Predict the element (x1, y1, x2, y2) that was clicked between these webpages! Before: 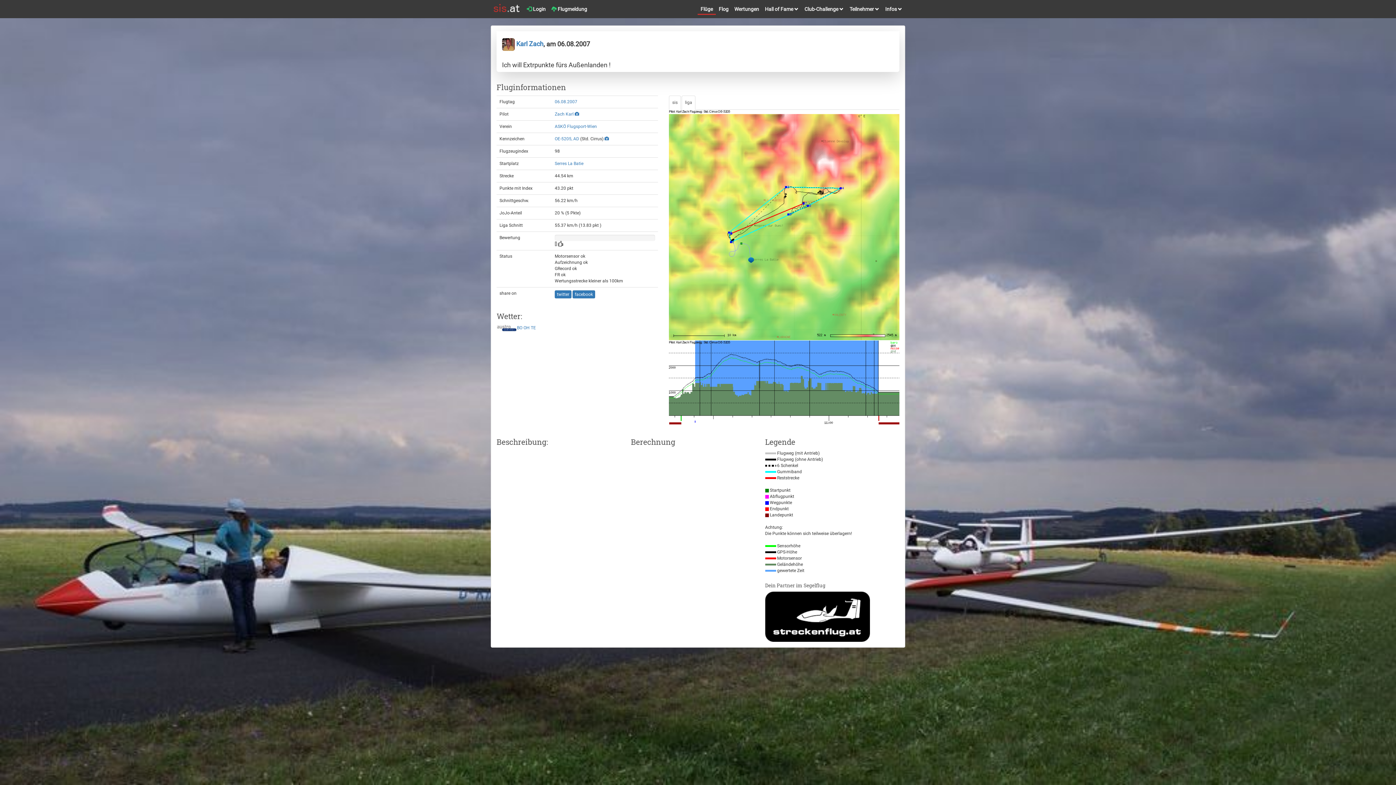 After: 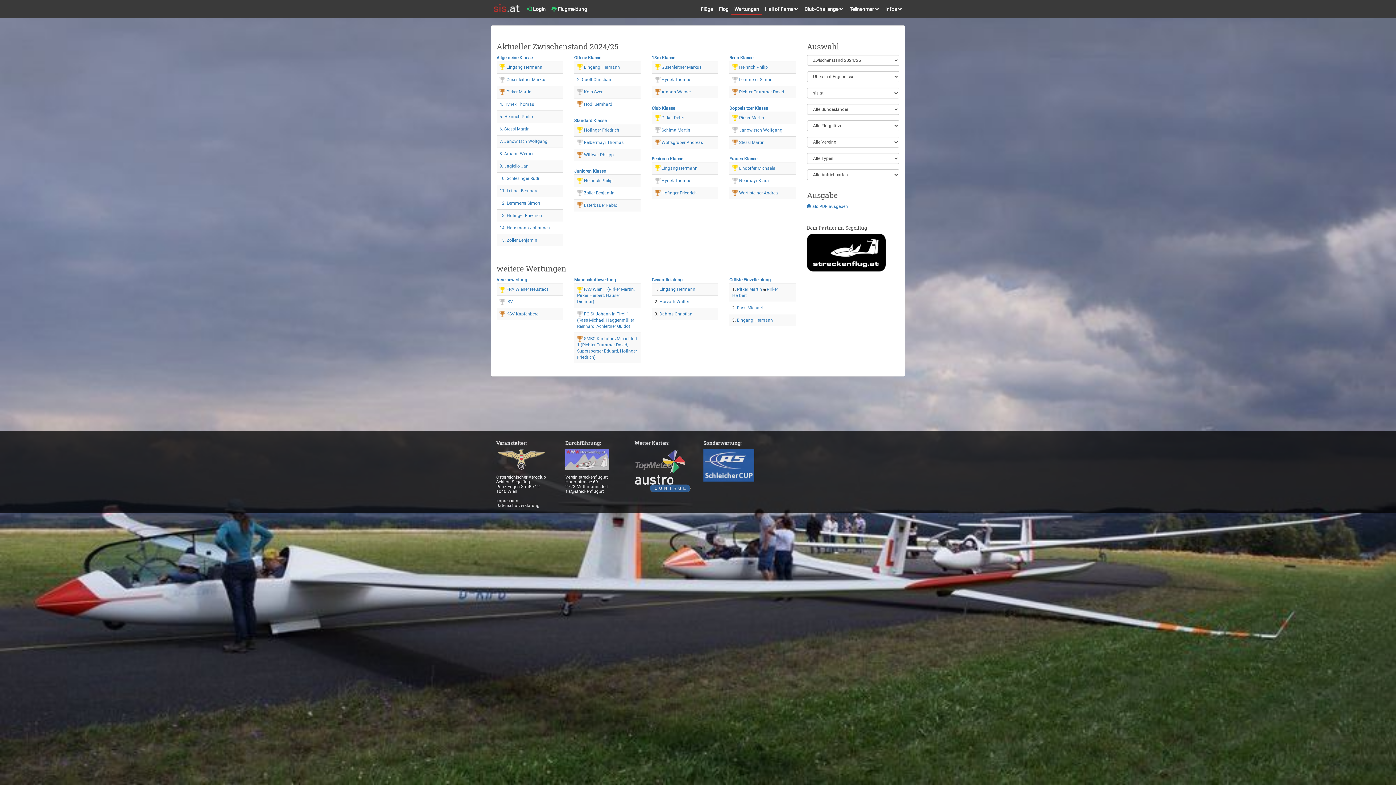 Action: label: Wertungen bbox: (731, 0, 762, 18)